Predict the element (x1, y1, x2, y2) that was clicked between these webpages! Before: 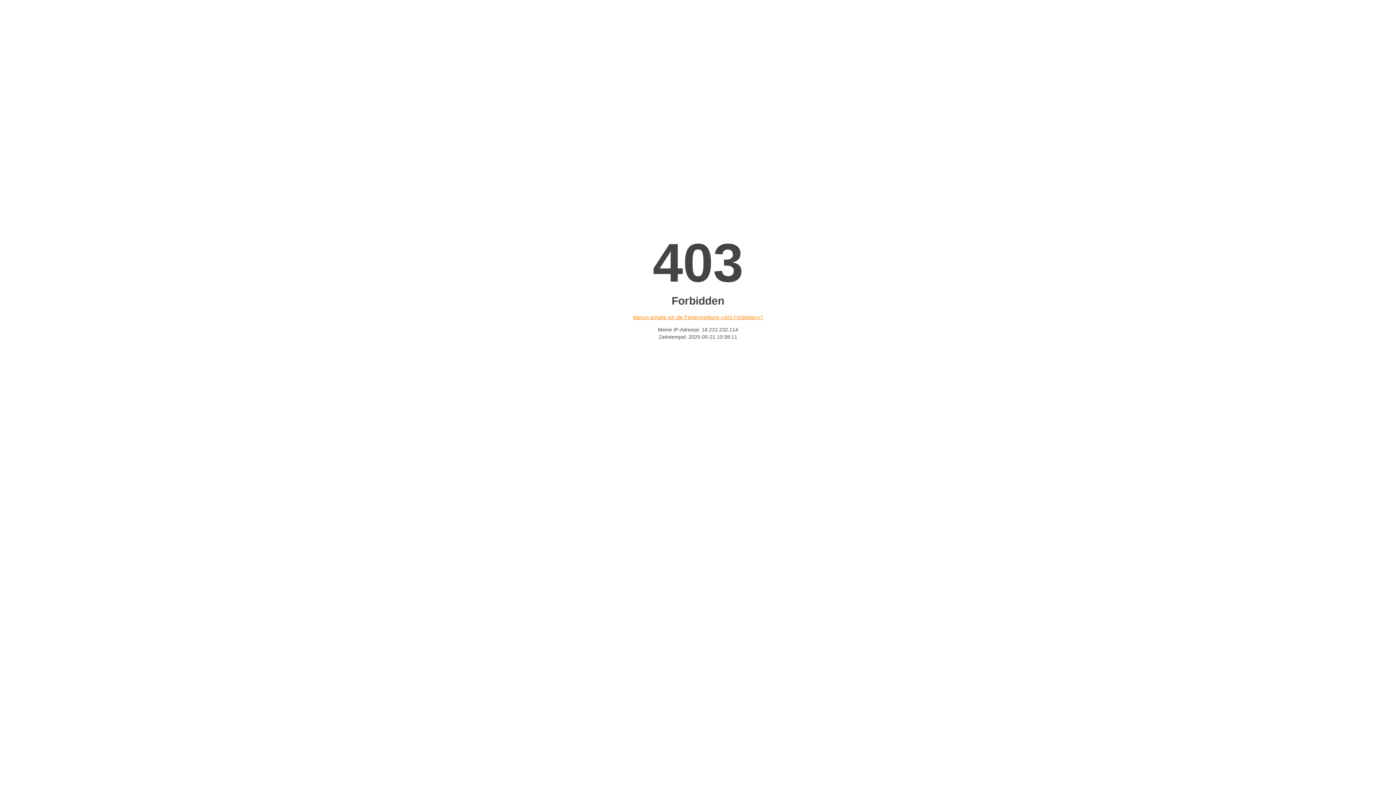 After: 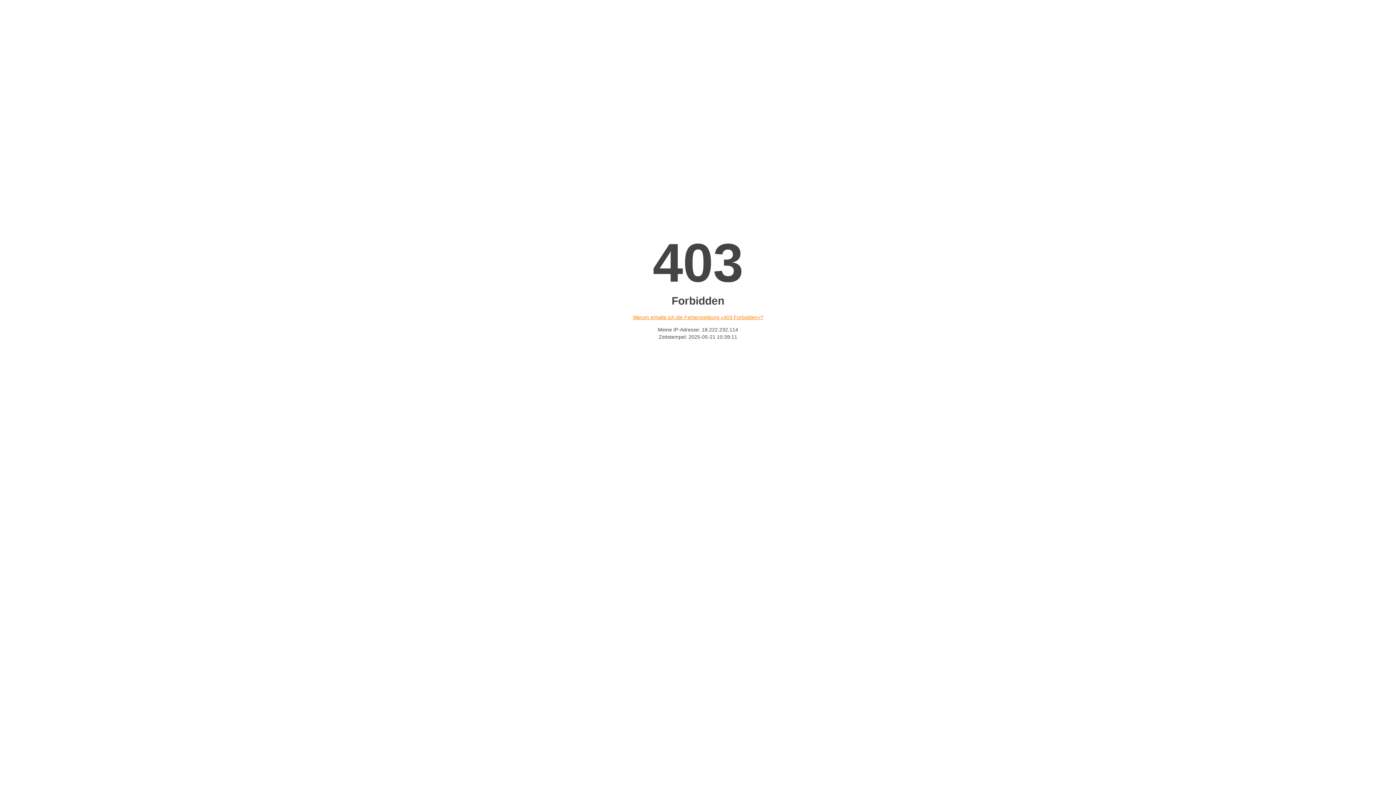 Action: label: Warum erhalte ich die Fehlermeldung «403 Forbidden»? bbox: (632, 314, 763, 320)